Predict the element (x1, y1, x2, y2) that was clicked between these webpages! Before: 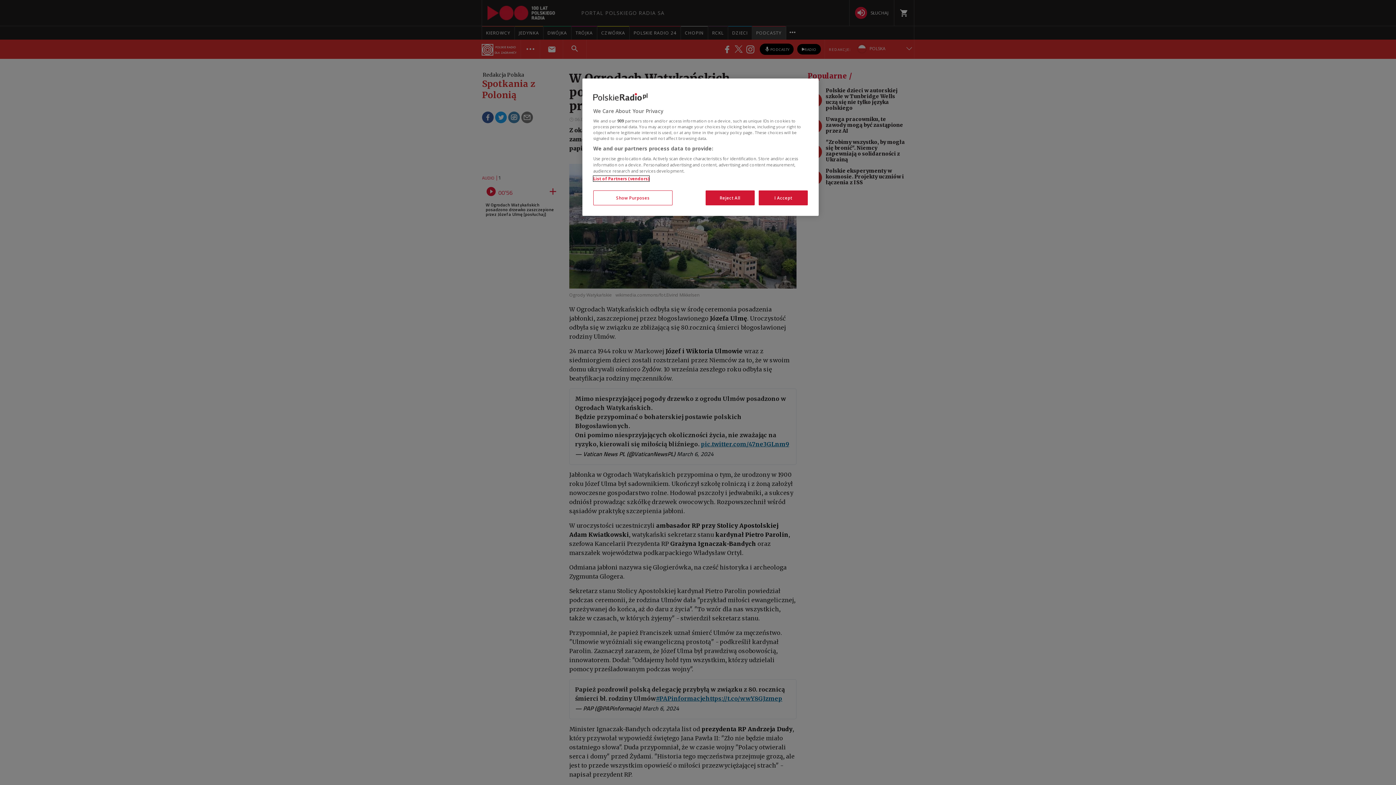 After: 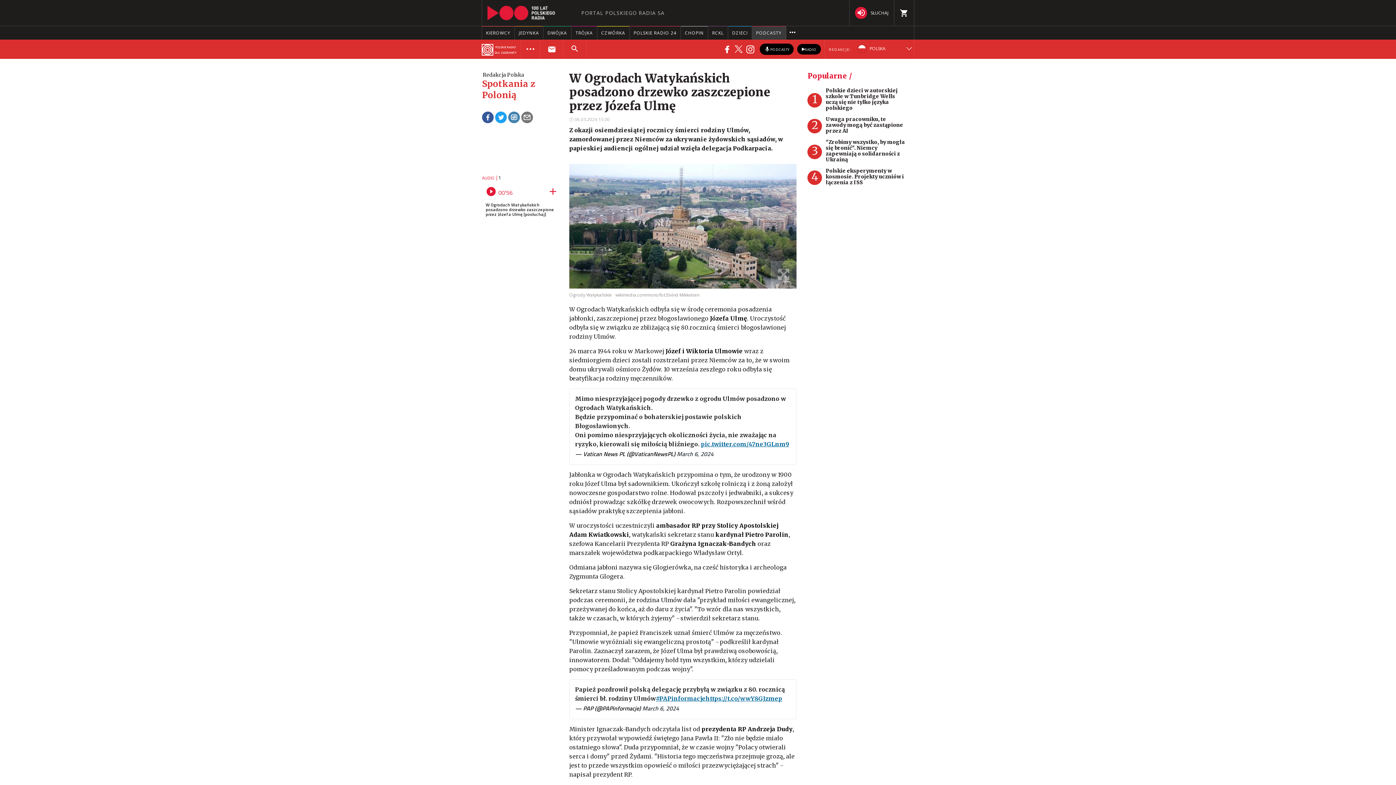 Action: label: I Accept bbox: (758, 190, 808, 205)